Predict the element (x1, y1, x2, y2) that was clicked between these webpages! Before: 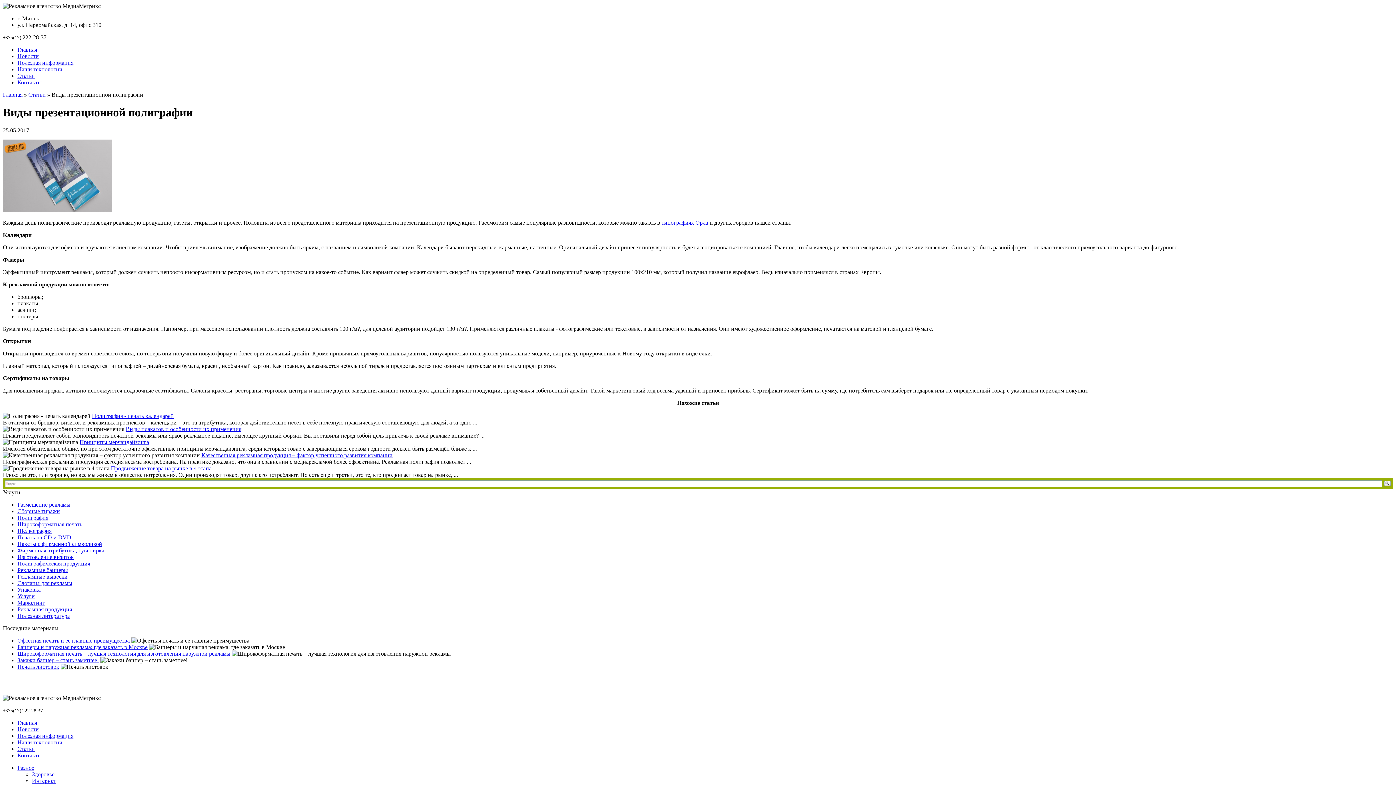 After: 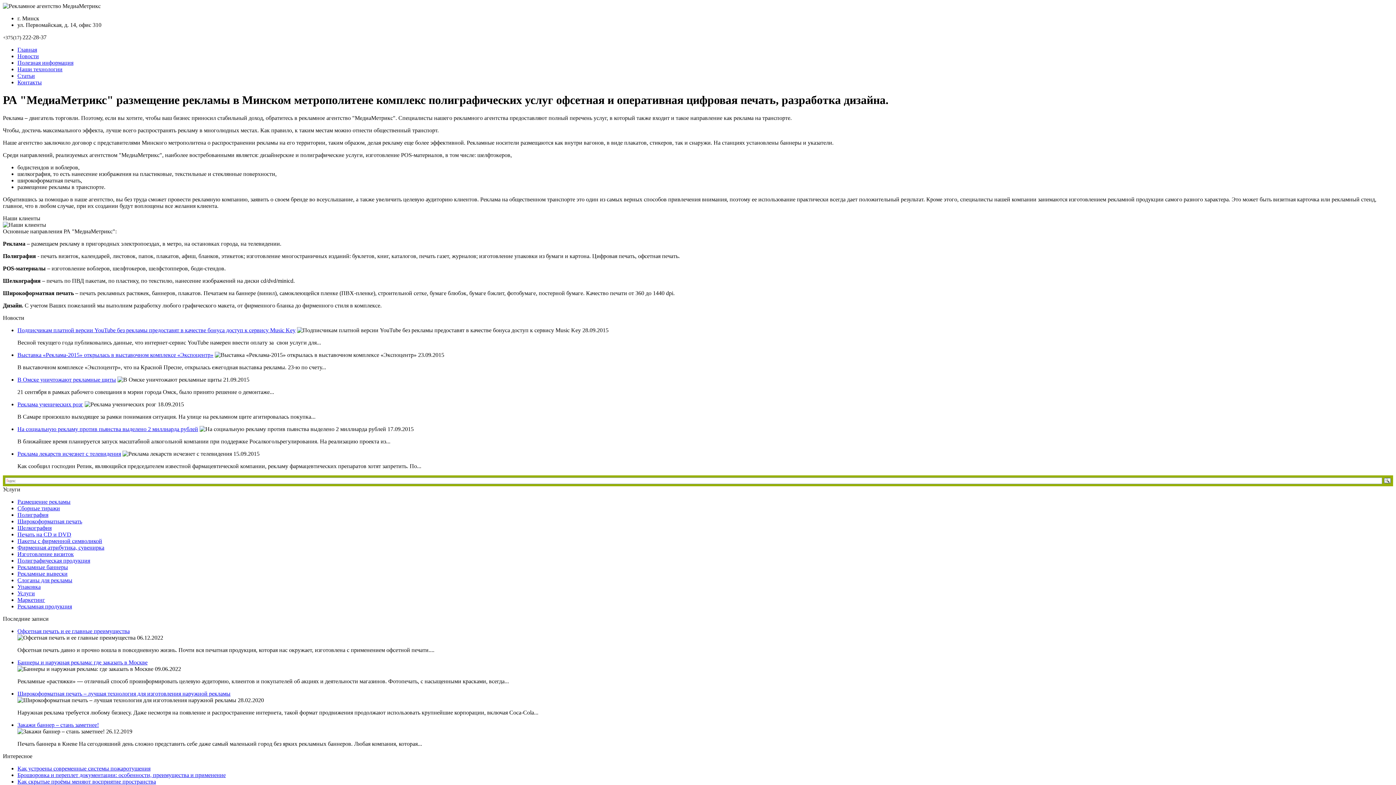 Action: bbox: (17, 719, 37, 726) label: Главная